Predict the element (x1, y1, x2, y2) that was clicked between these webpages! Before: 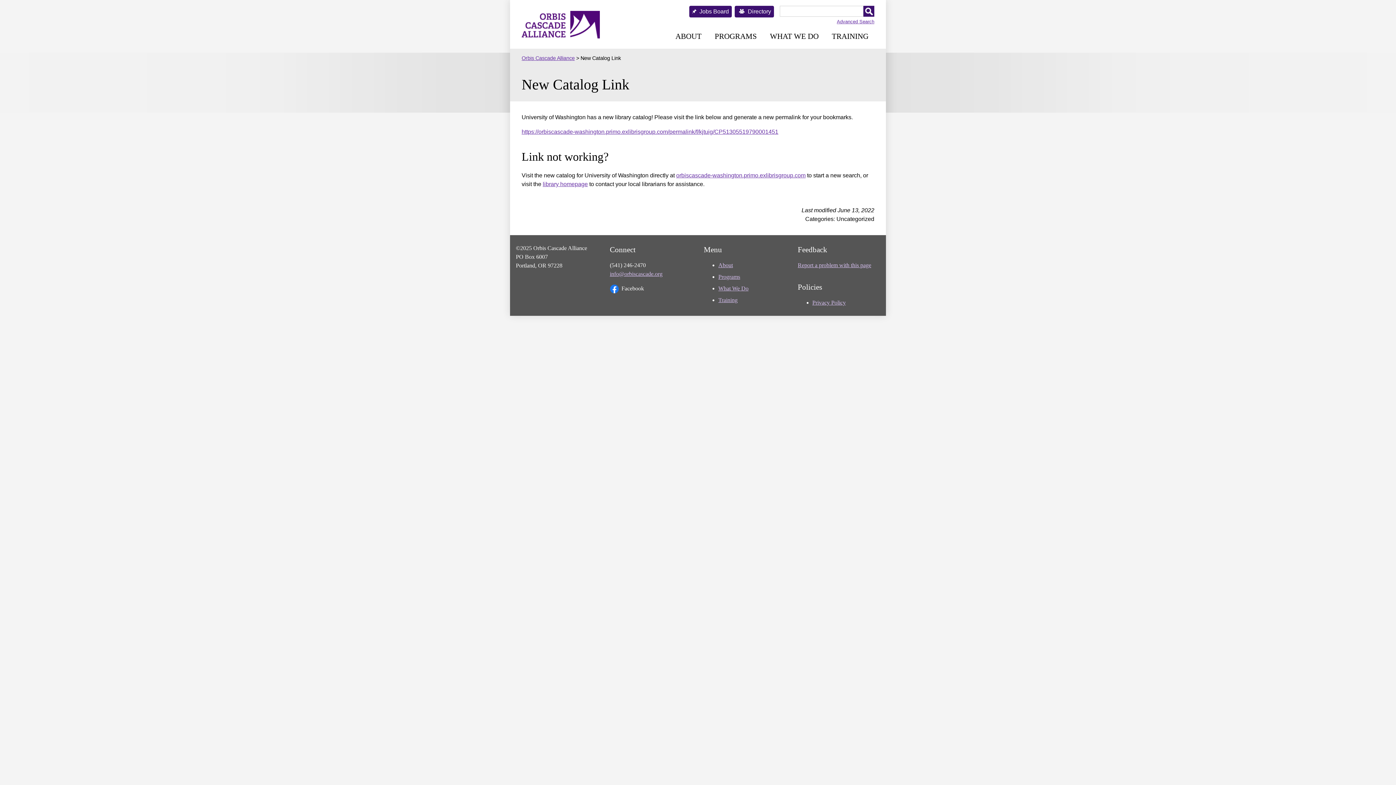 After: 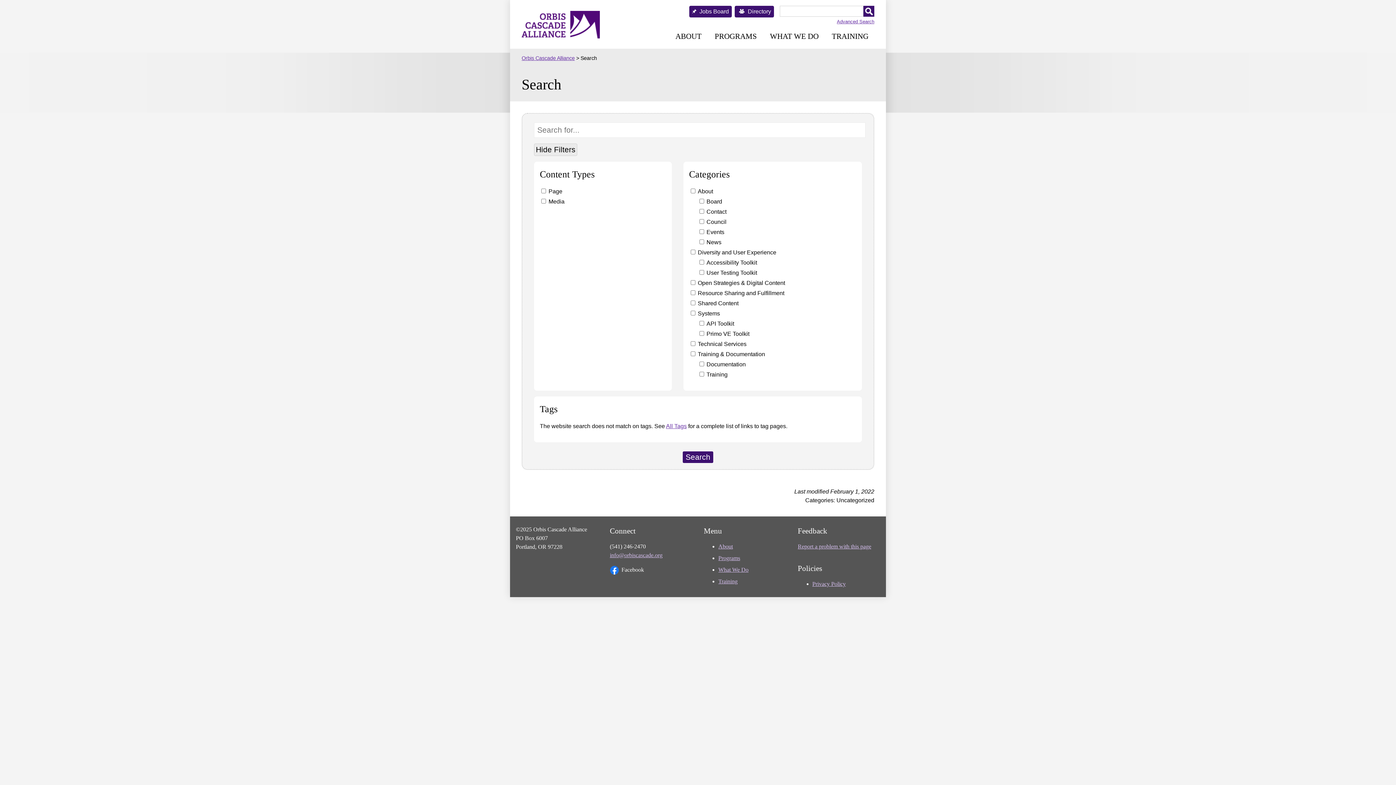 Action: bbox: (837, 18, 874, 24) label: Advanced Search